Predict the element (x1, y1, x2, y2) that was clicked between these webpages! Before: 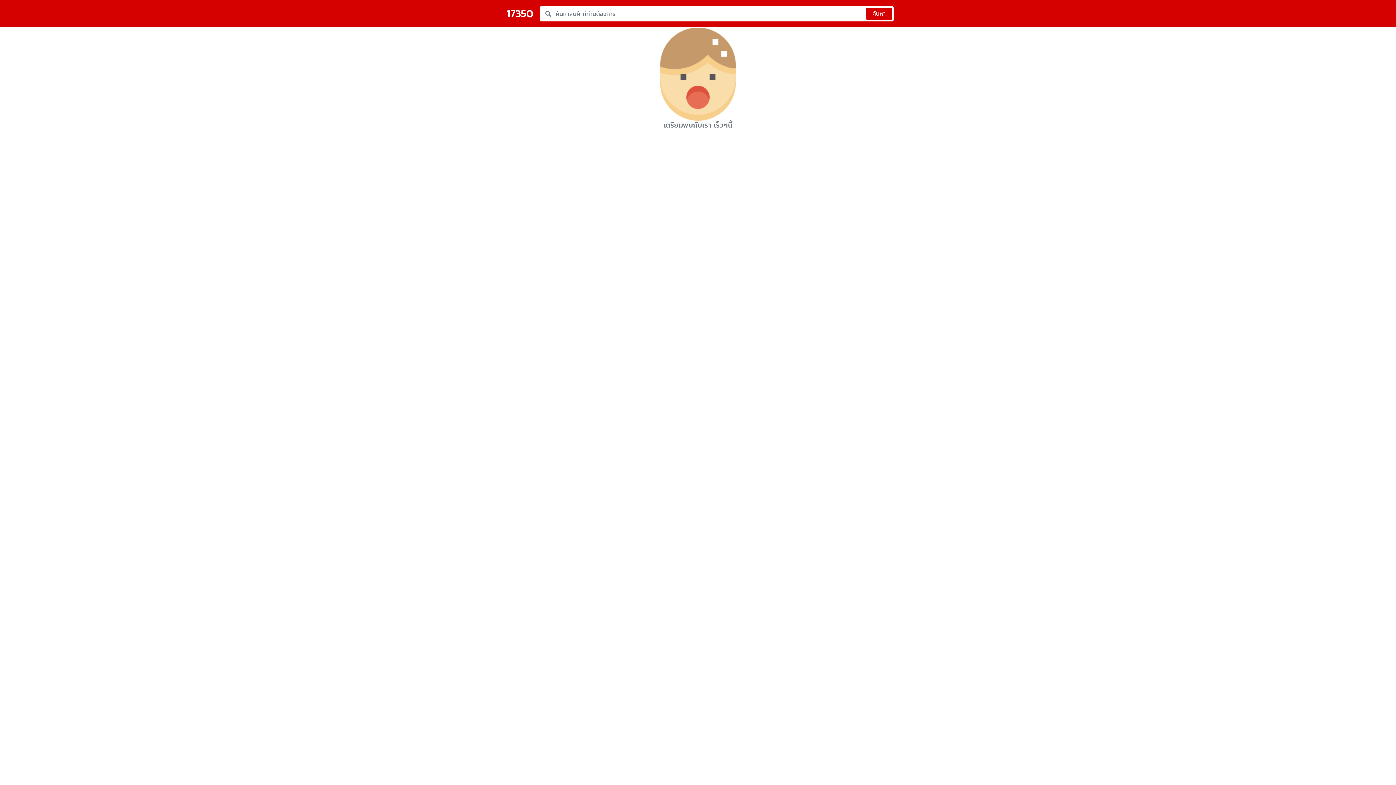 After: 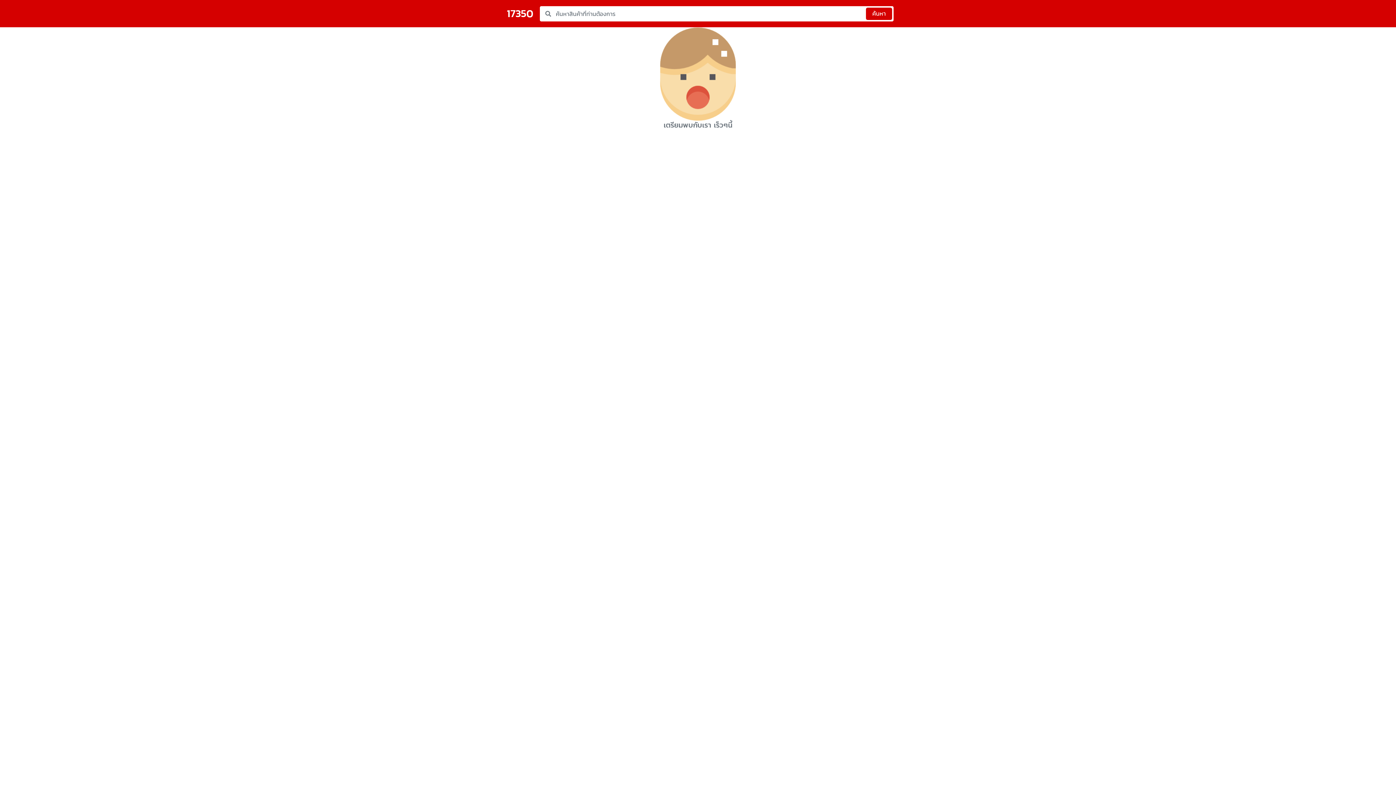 Action: label: 17350 bbox: (500, 2, 536, 24)